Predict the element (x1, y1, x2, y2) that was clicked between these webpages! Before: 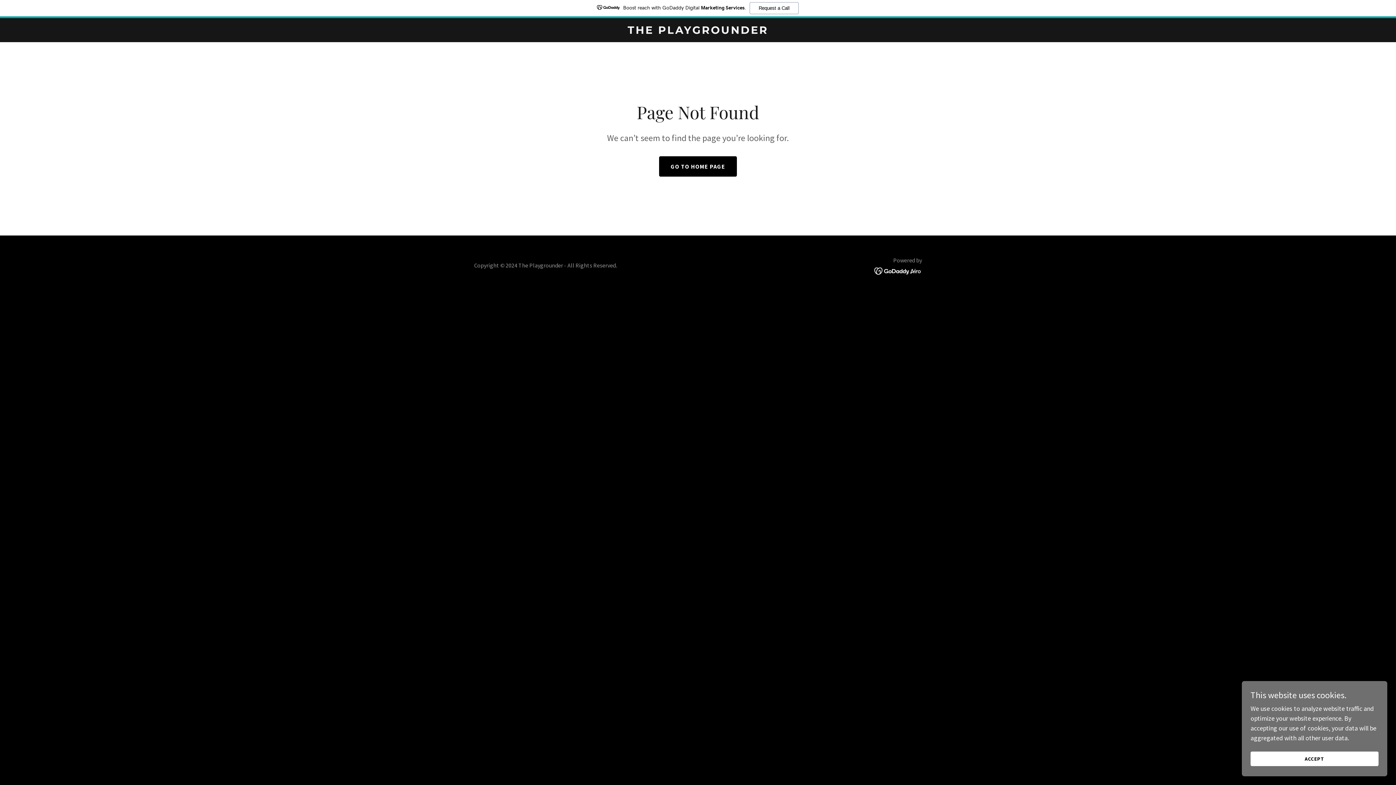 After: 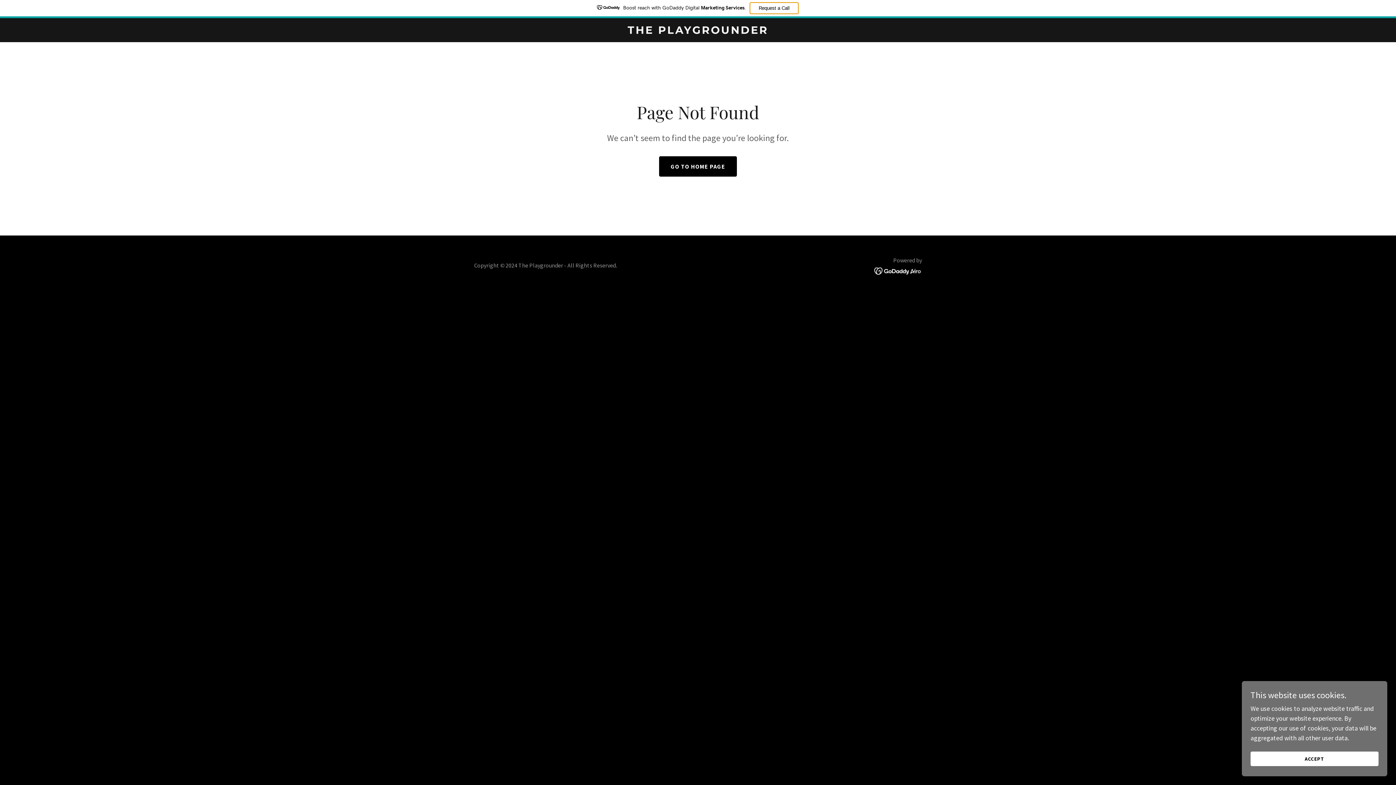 Action: label: Request a Call bbox: (749, 2, 798, 14)